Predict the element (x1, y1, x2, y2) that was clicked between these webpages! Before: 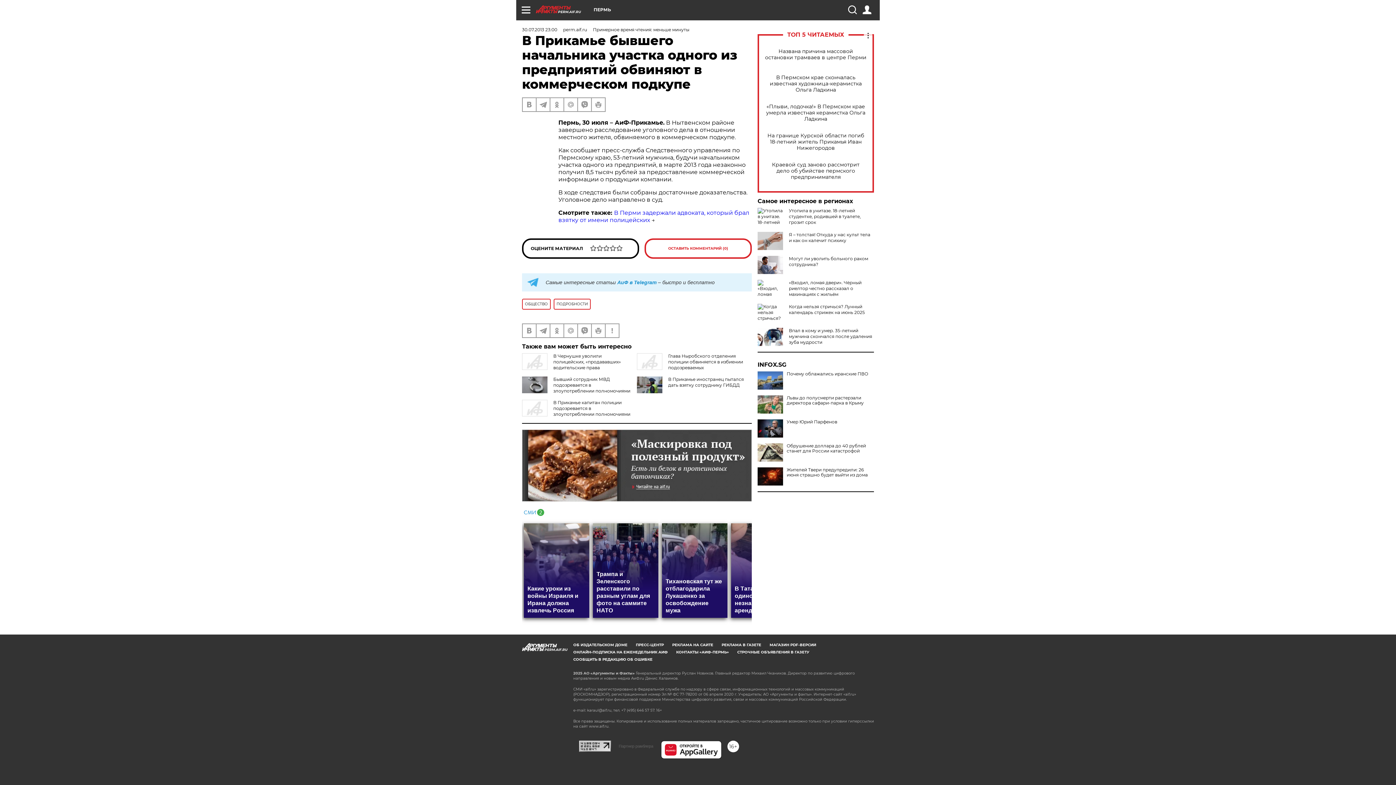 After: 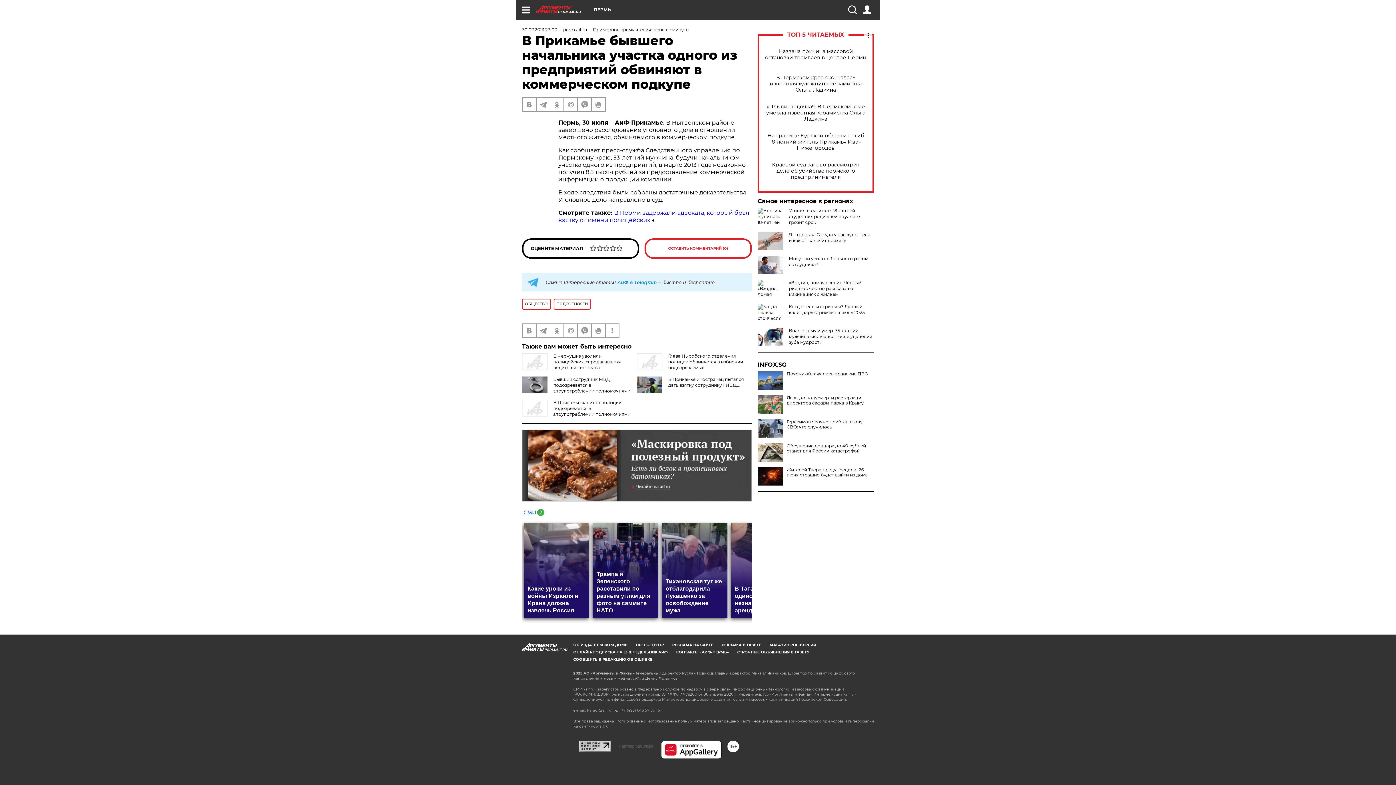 Action: label: Умер Юрий Парфенов bbox: (757, 419, 874, 424)